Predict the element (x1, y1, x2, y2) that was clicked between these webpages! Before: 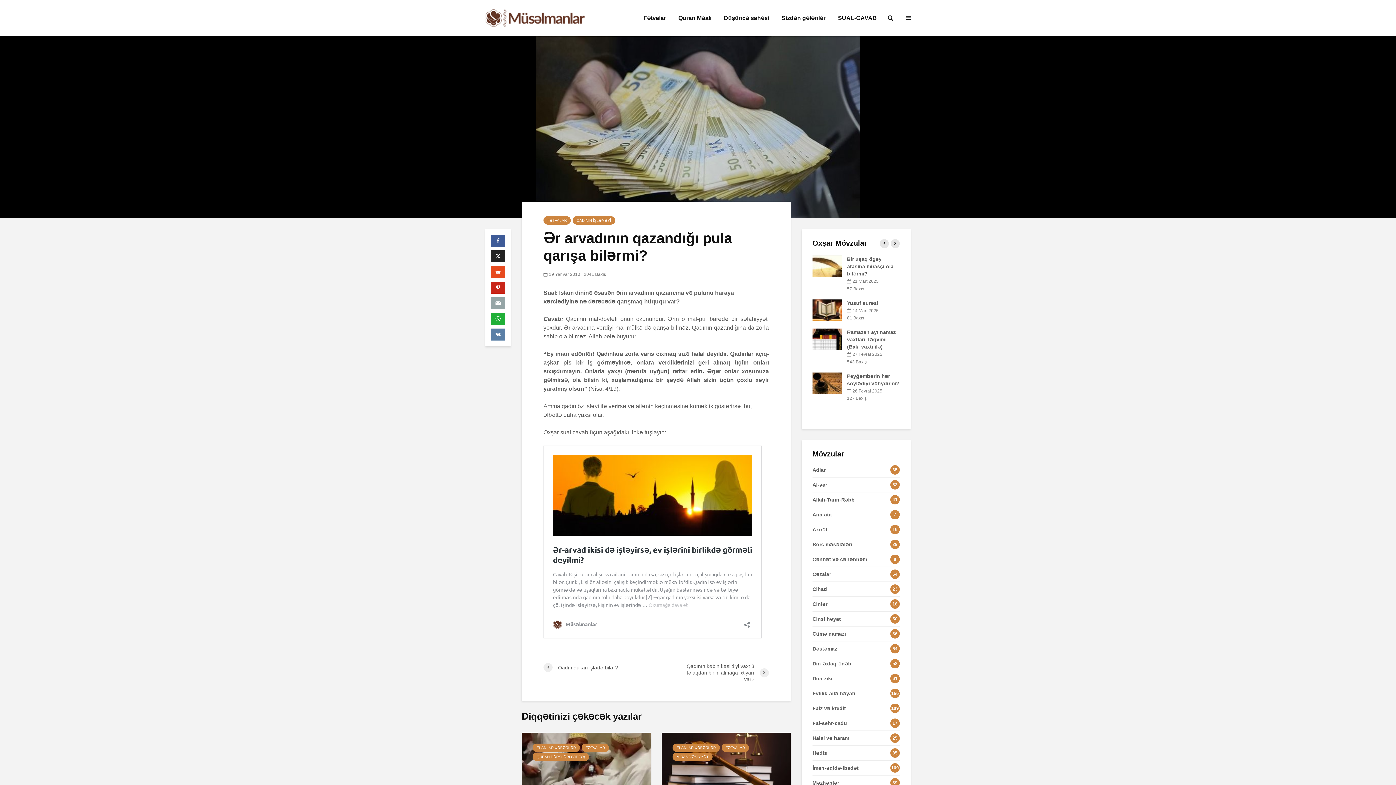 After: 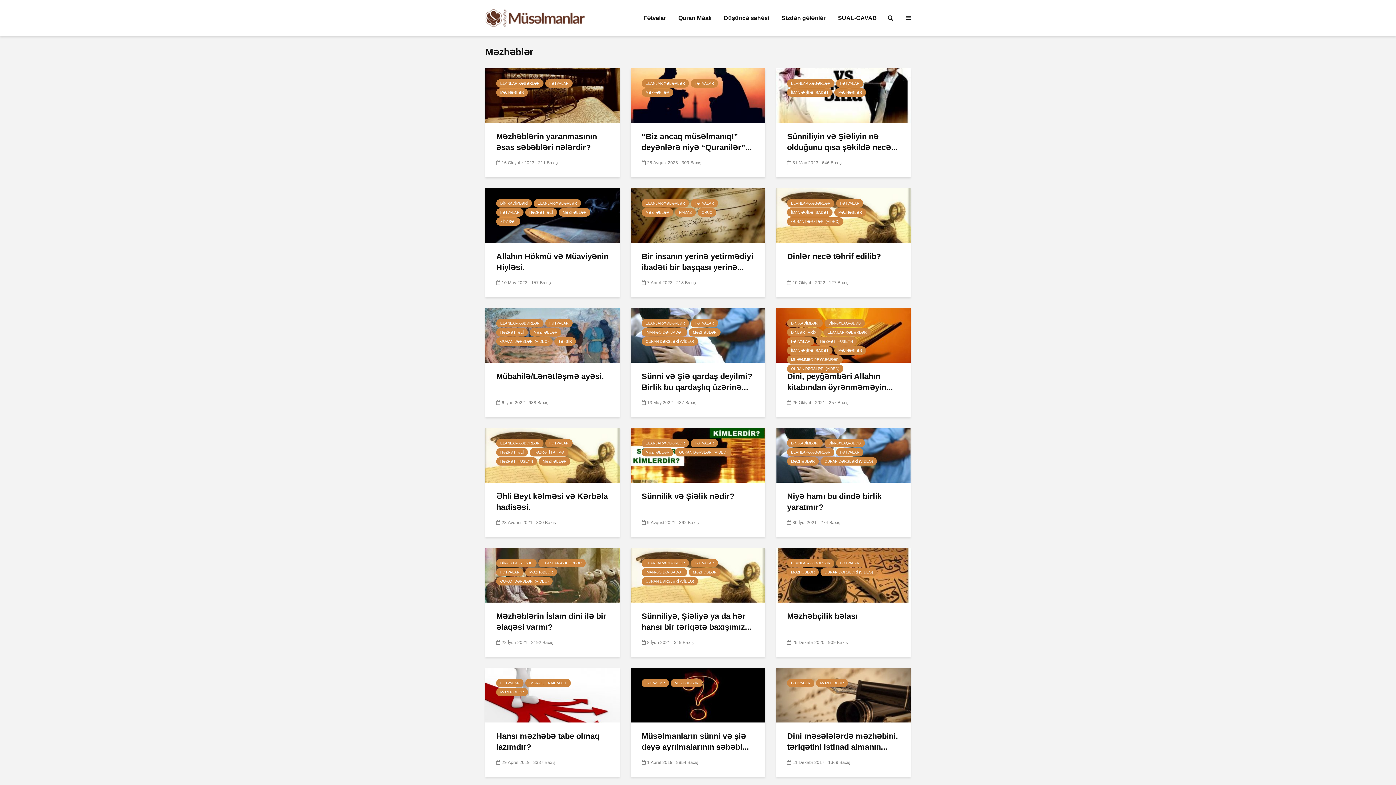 Action: label: Məzhəblər
39 bbox: (812, 776, 900, 790)